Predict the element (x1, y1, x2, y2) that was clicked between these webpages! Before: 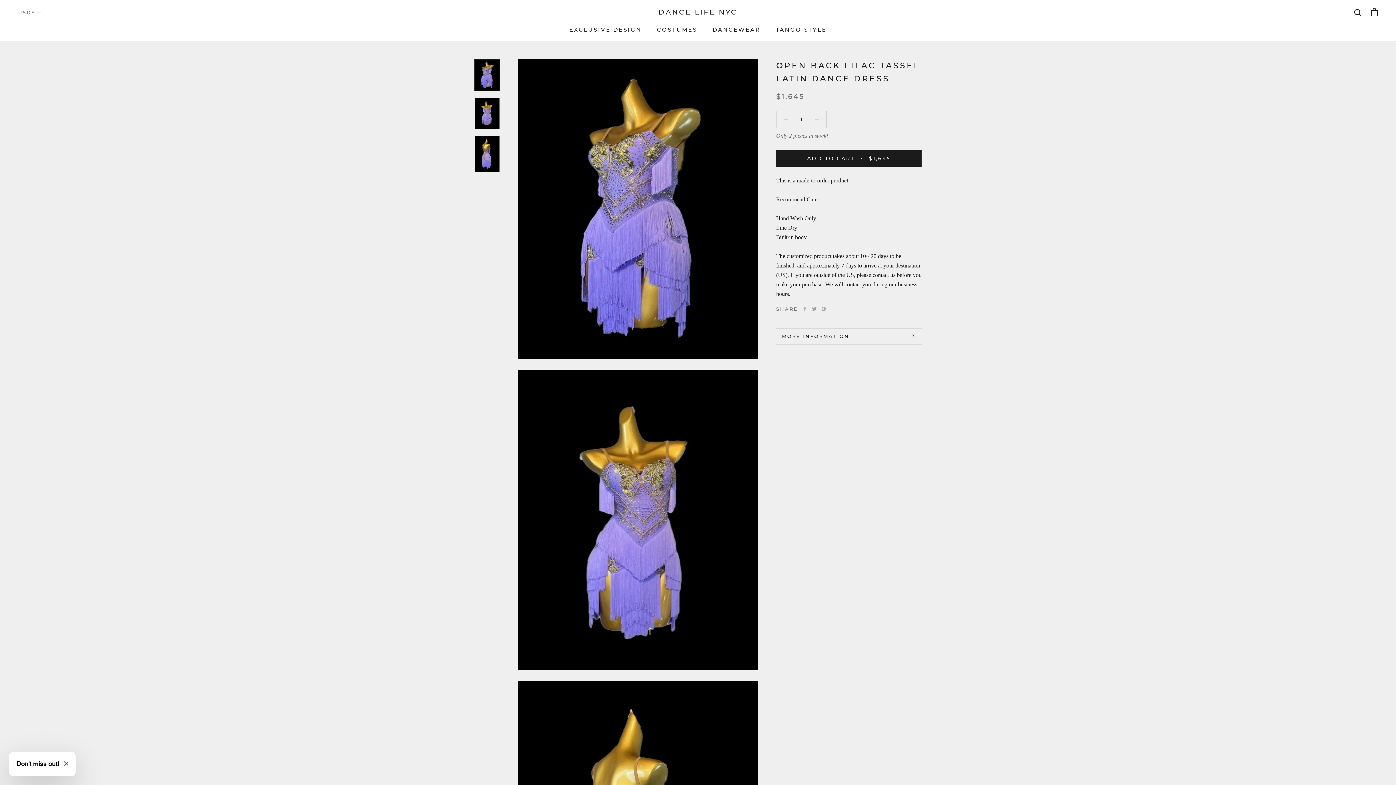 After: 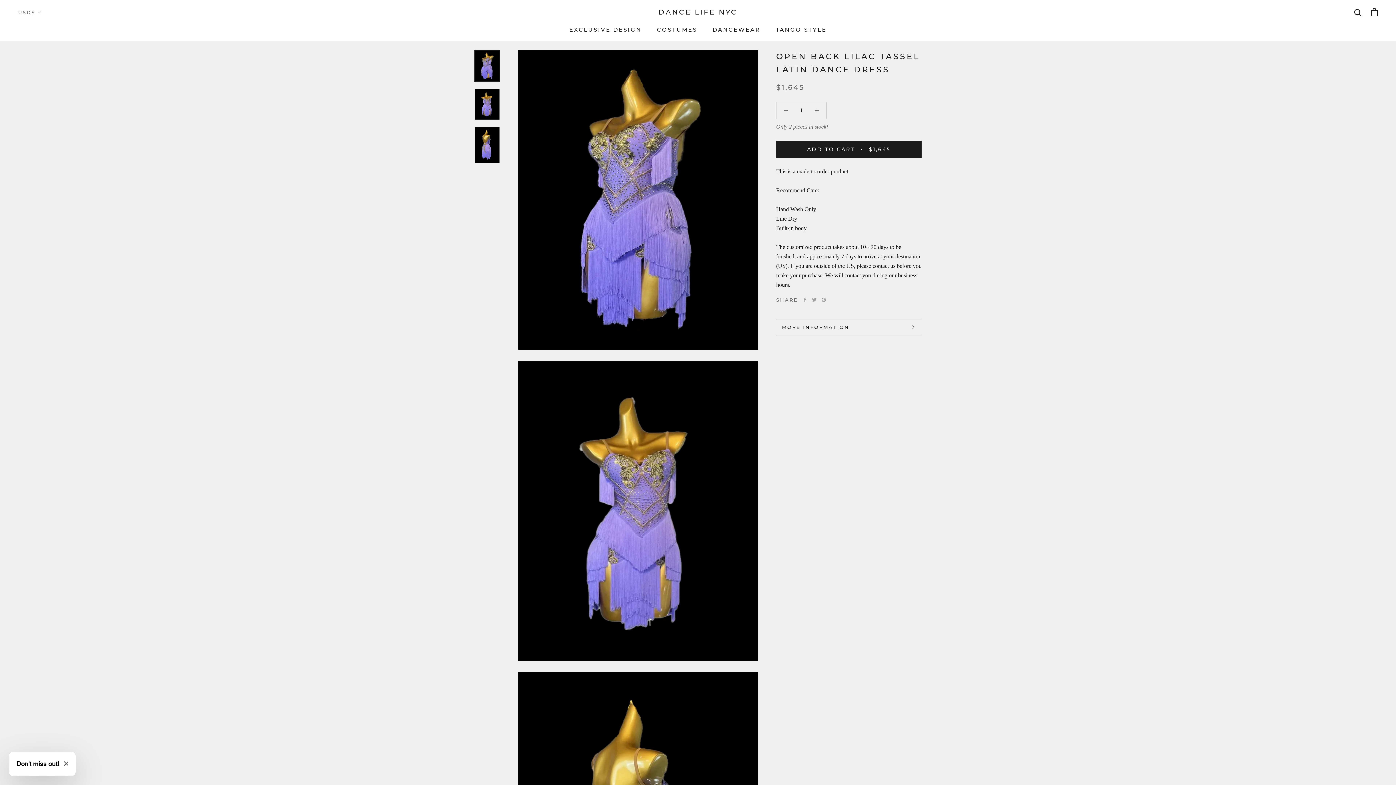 Action: bbox: (474, 59, 500, 90)